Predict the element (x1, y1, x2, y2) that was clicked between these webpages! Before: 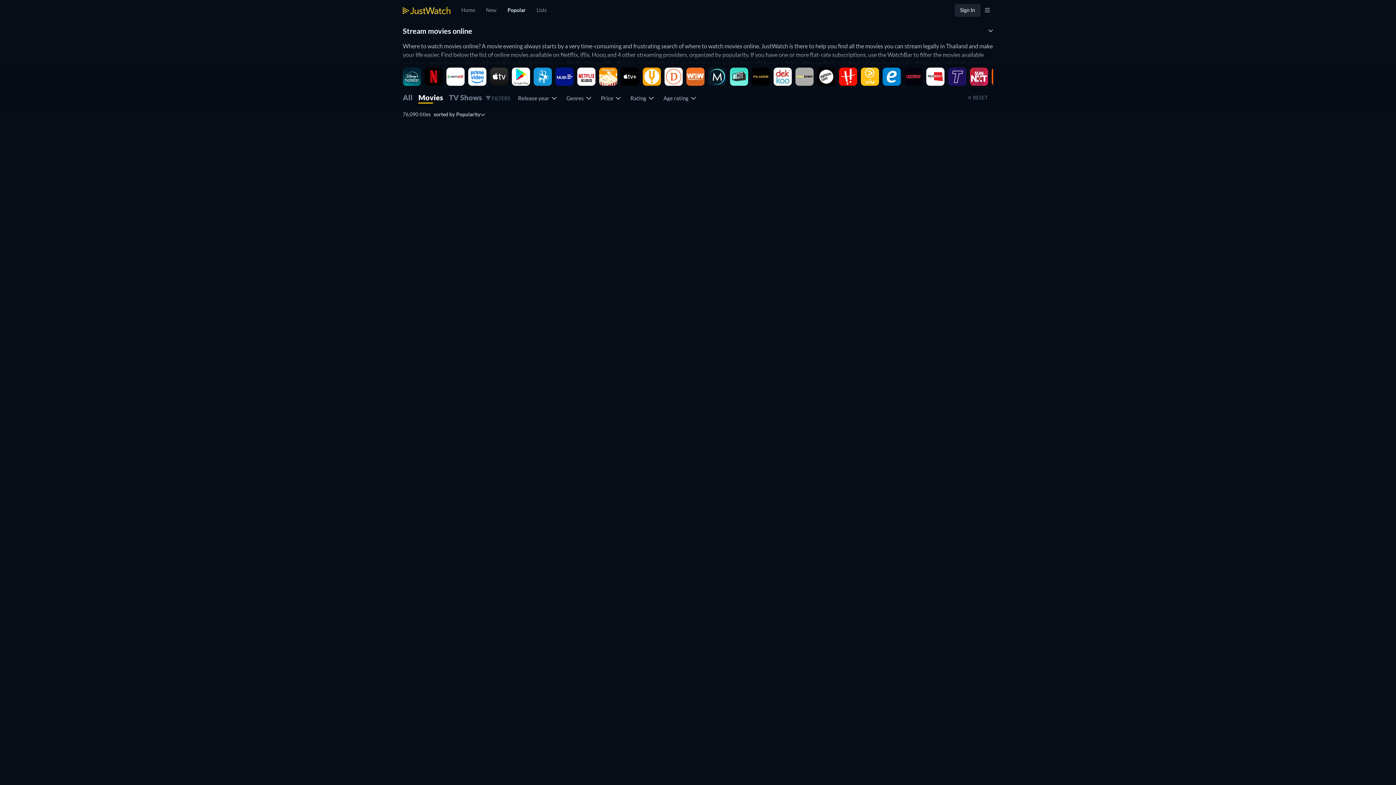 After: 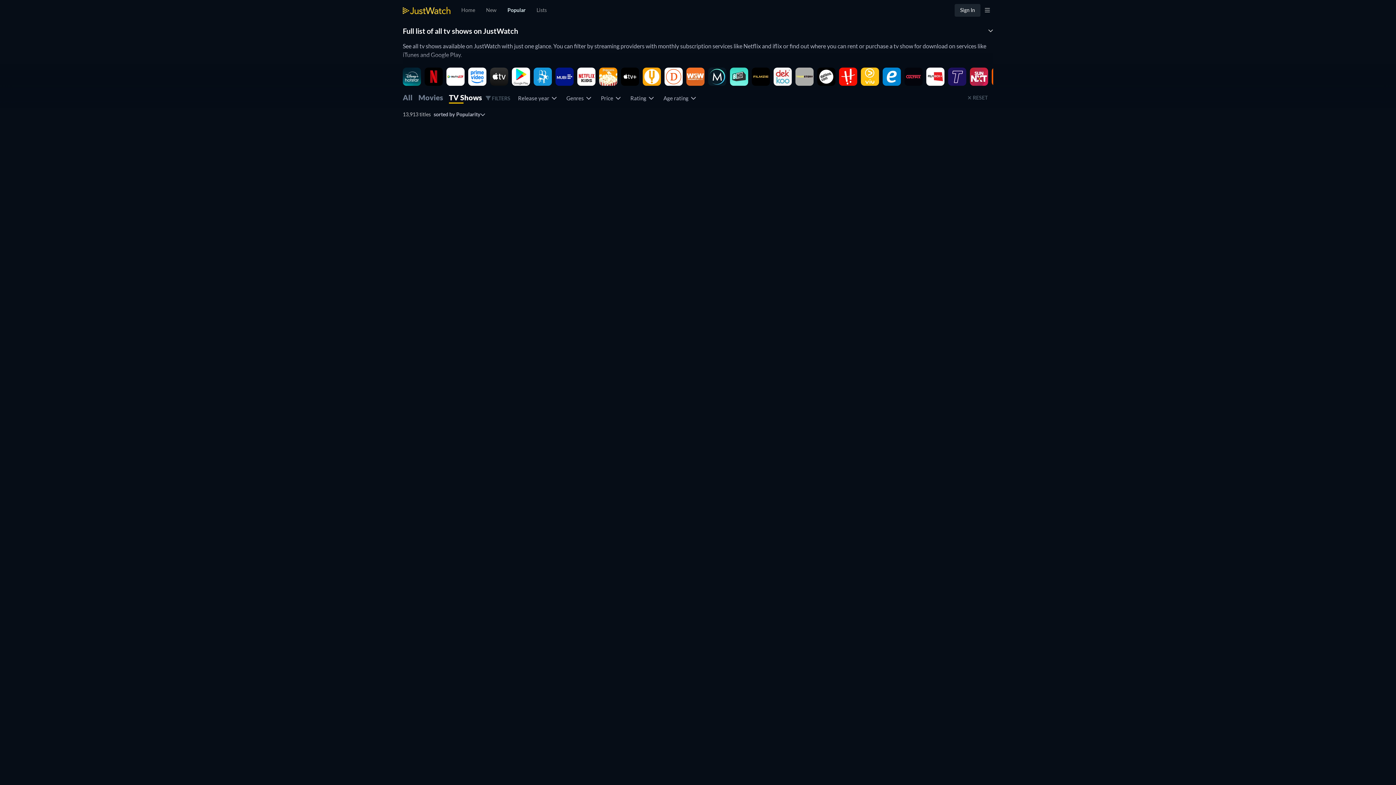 Action: label: TV Shows bbox: (449, 92, 482, 101)